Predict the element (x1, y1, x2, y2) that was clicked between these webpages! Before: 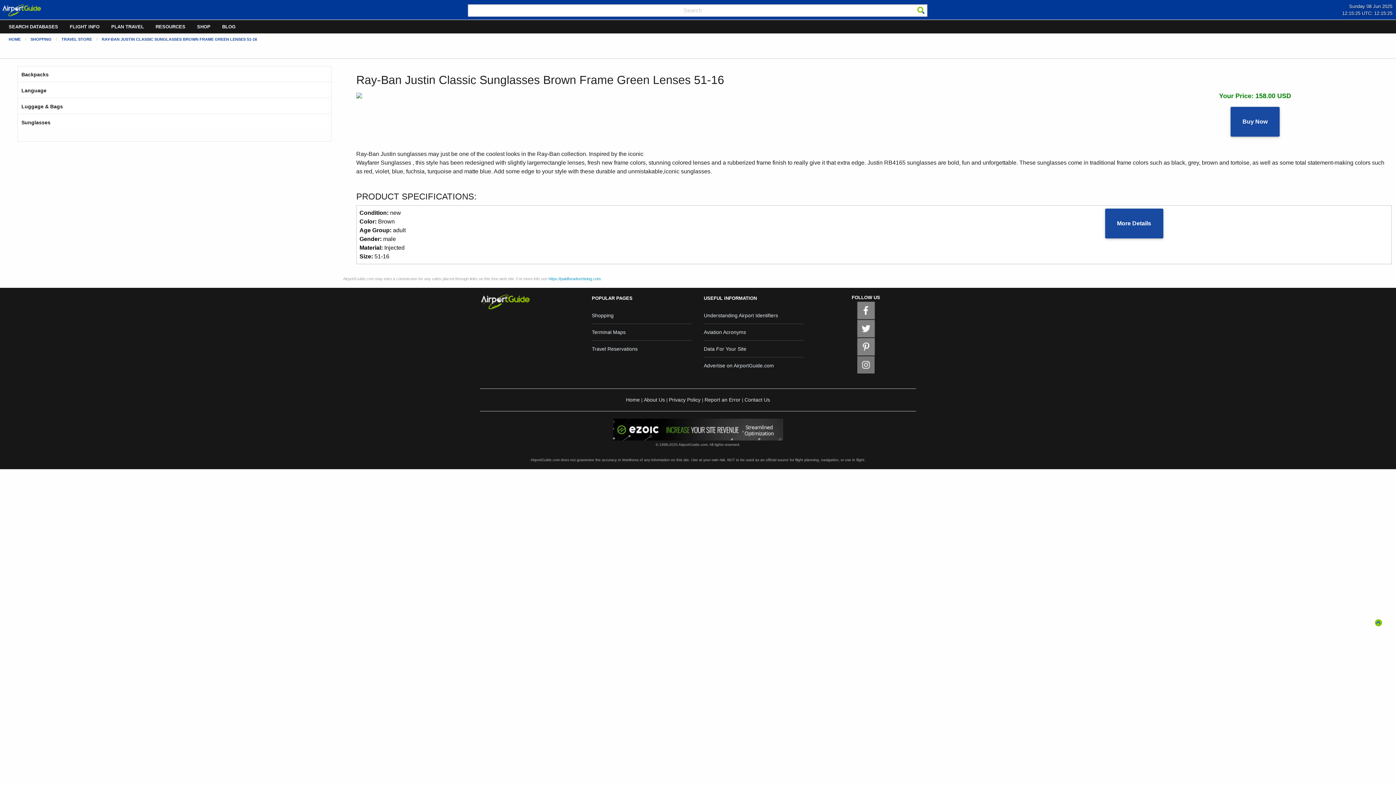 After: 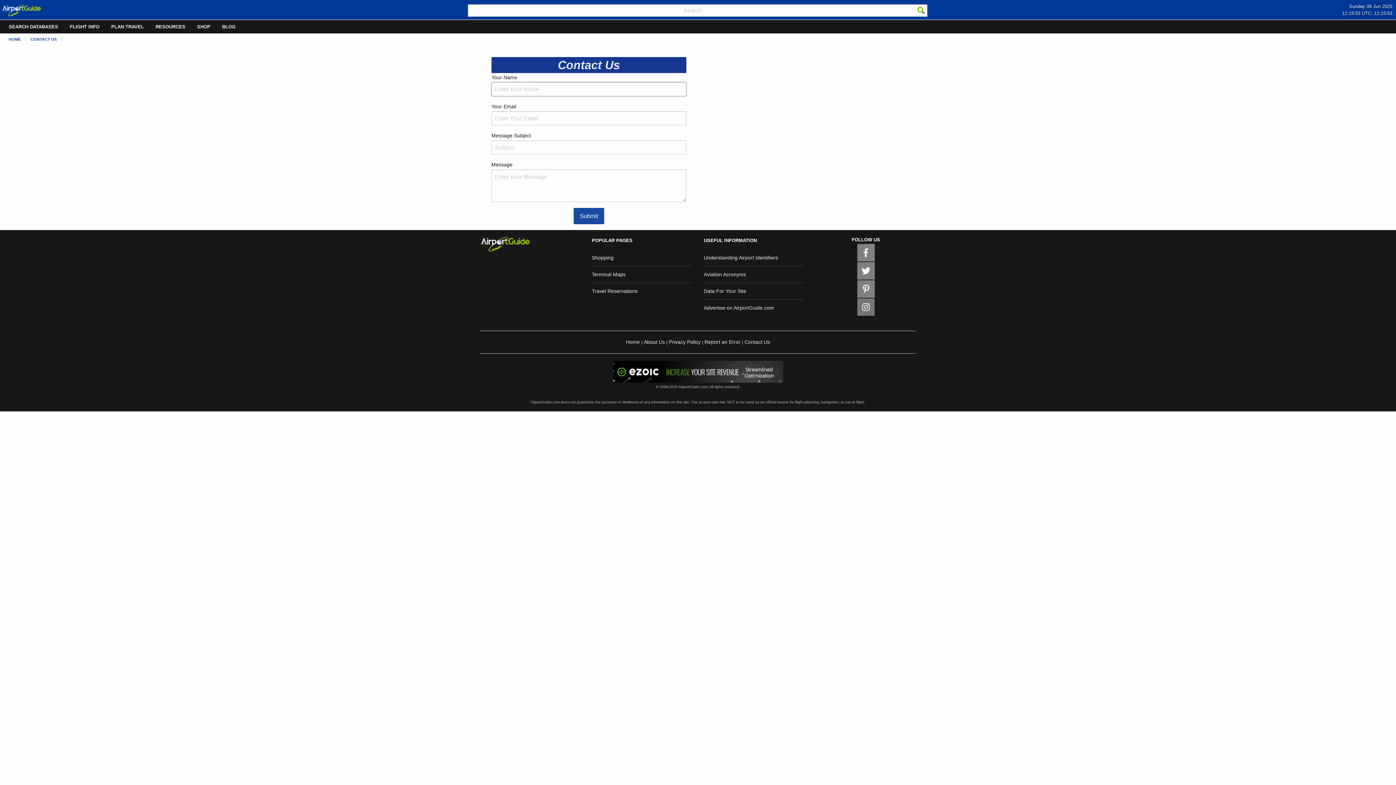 Action: bbox: (744, 397, 770, 402) label: Contact Us